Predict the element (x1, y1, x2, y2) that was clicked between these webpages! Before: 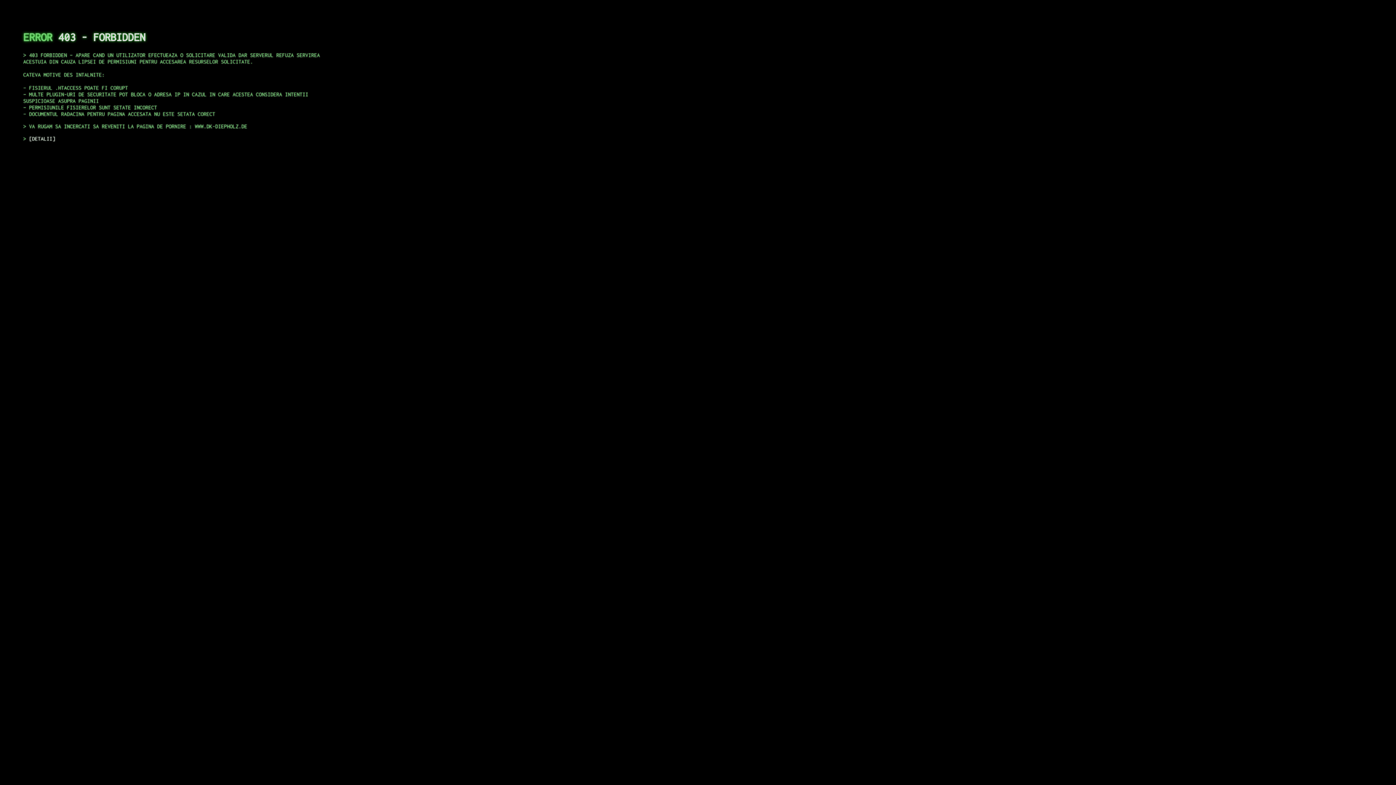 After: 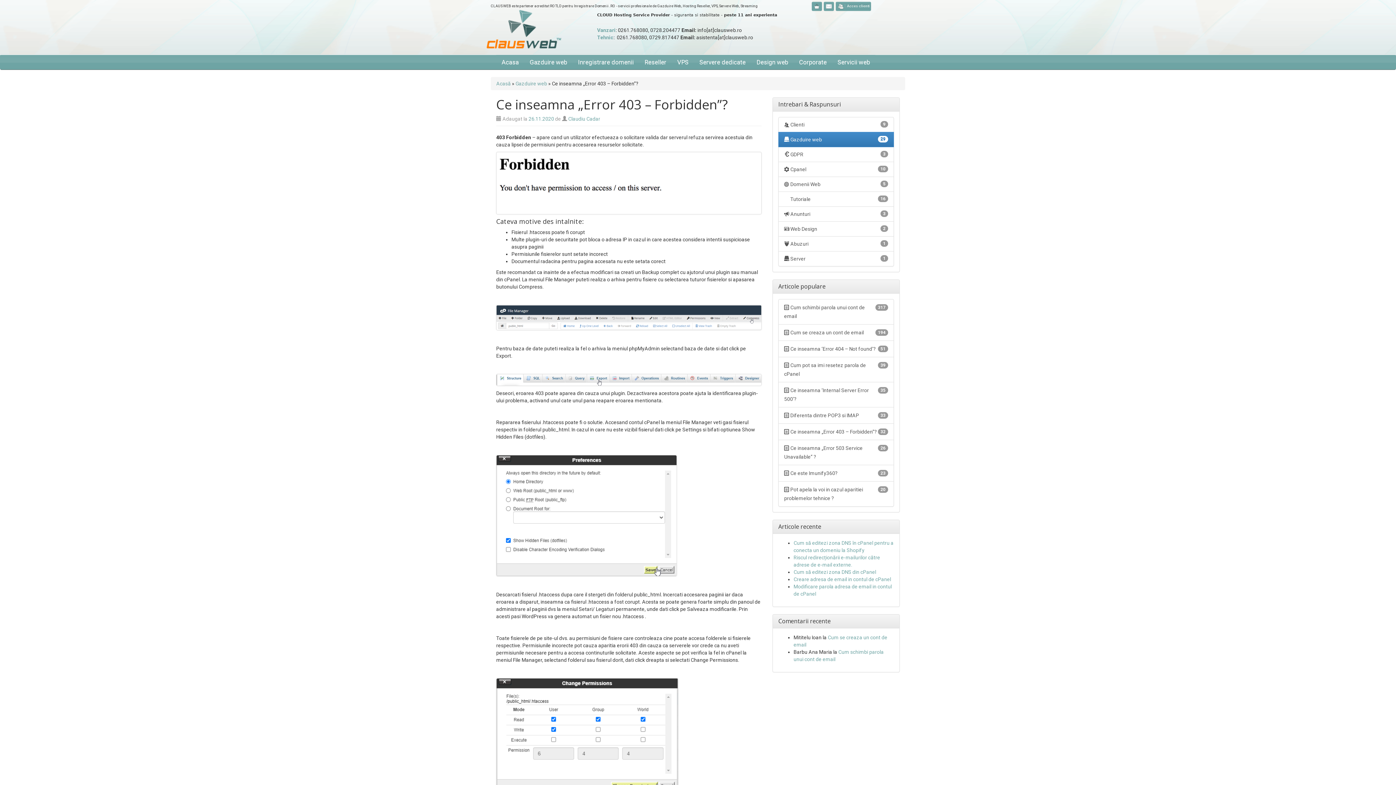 Action: bbox: (29, 135, 55, 141) label: DETALII